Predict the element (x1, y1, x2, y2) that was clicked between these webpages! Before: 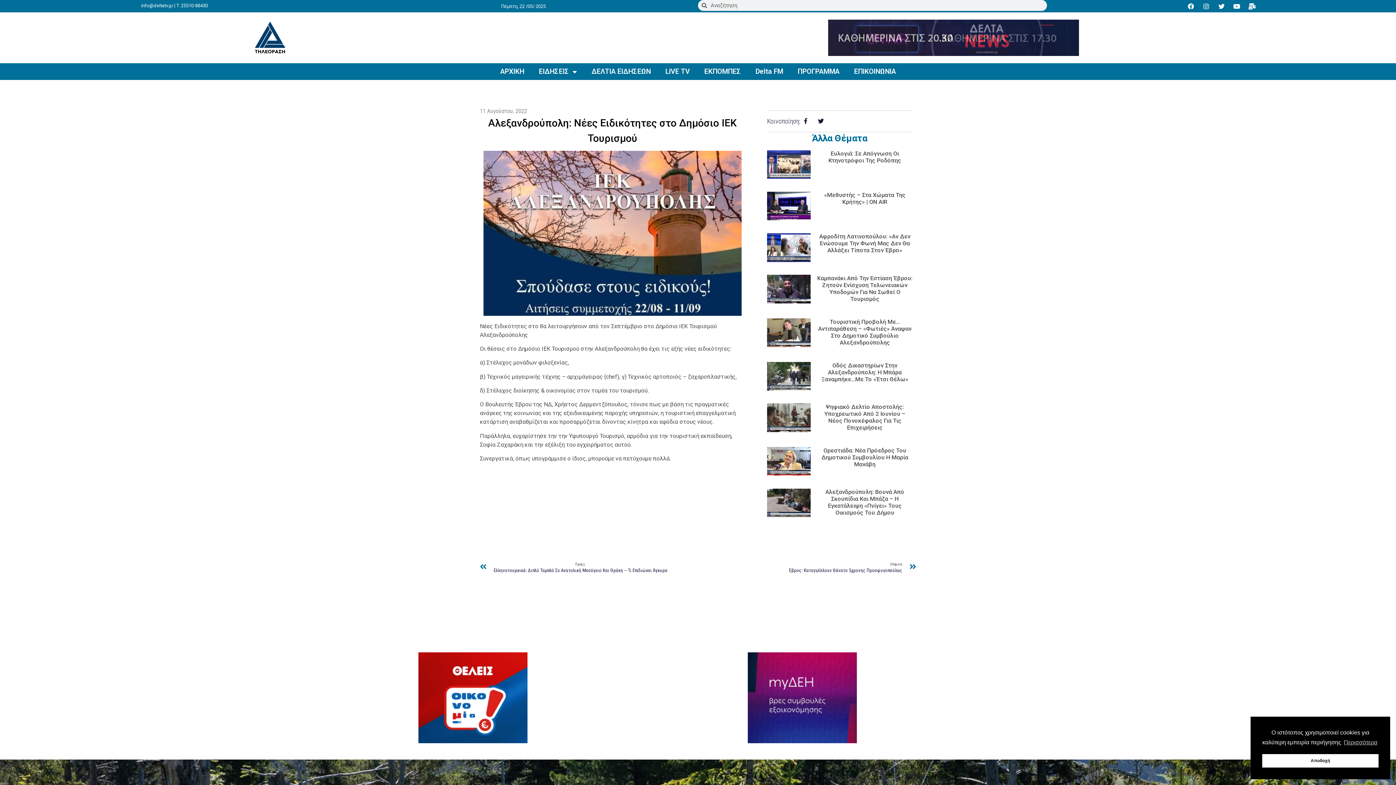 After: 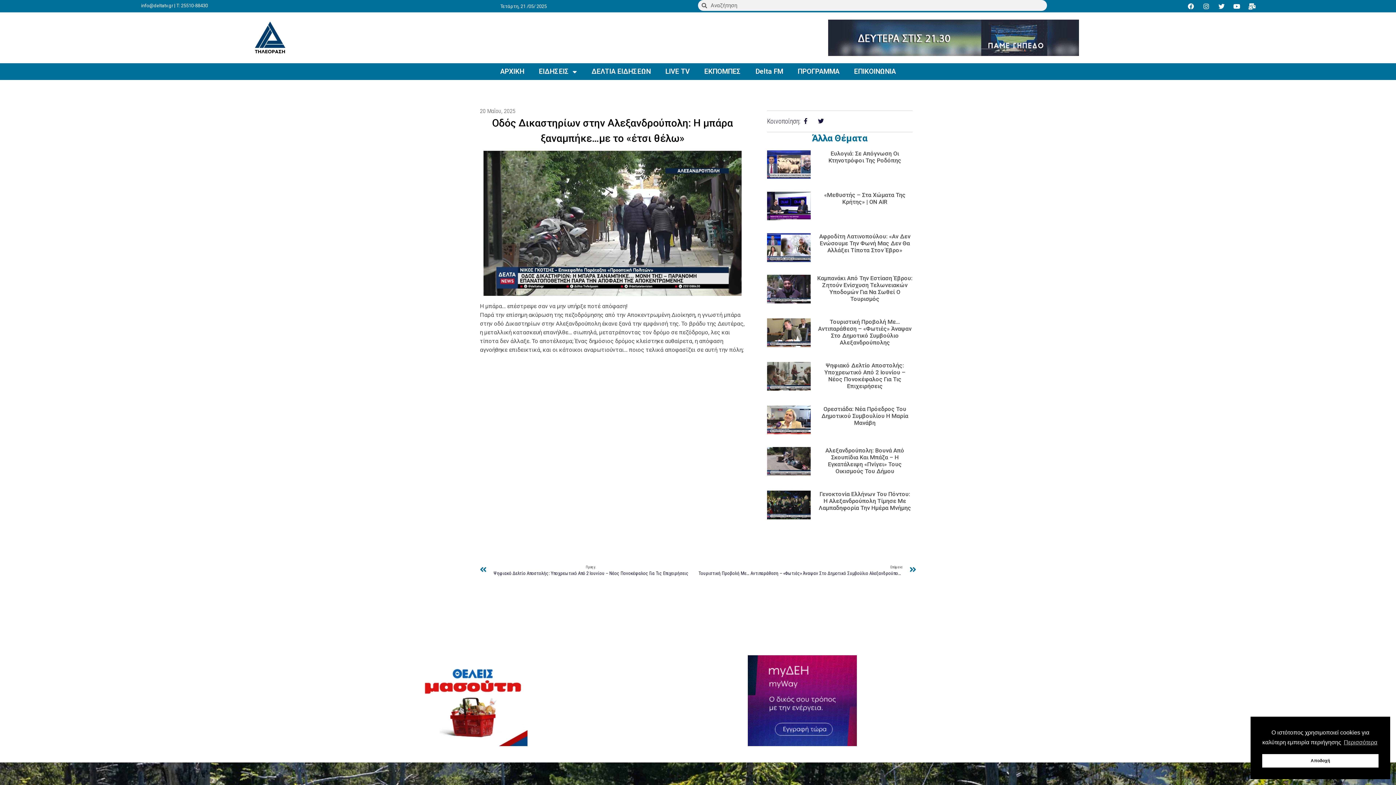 Action: label: Οδός Δικαστηρίων Στην Αλεξανδρούπολη: Η Μπάρα Ξαναμπήκε…Με Το «Έτσι Θέλω» bbox: (821, 362, 908, 382)